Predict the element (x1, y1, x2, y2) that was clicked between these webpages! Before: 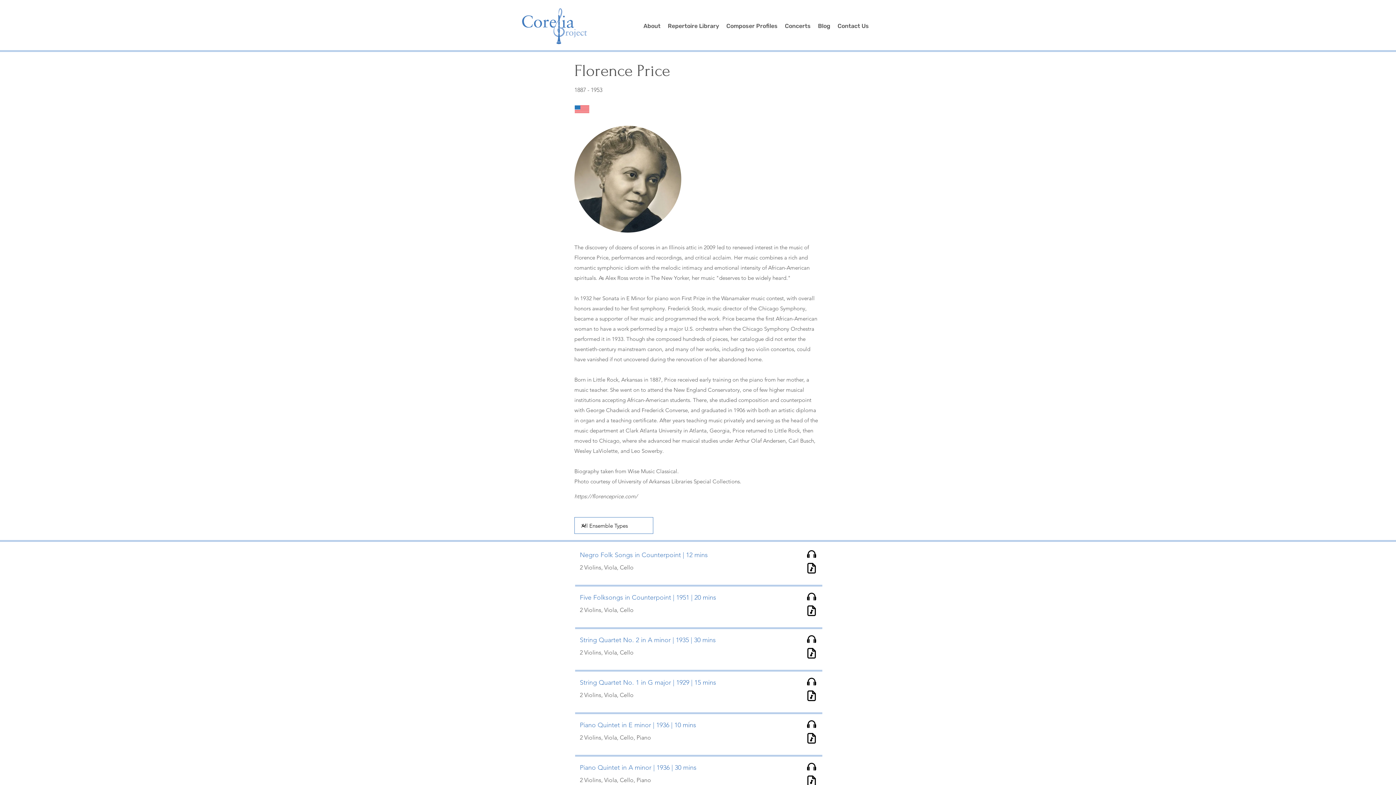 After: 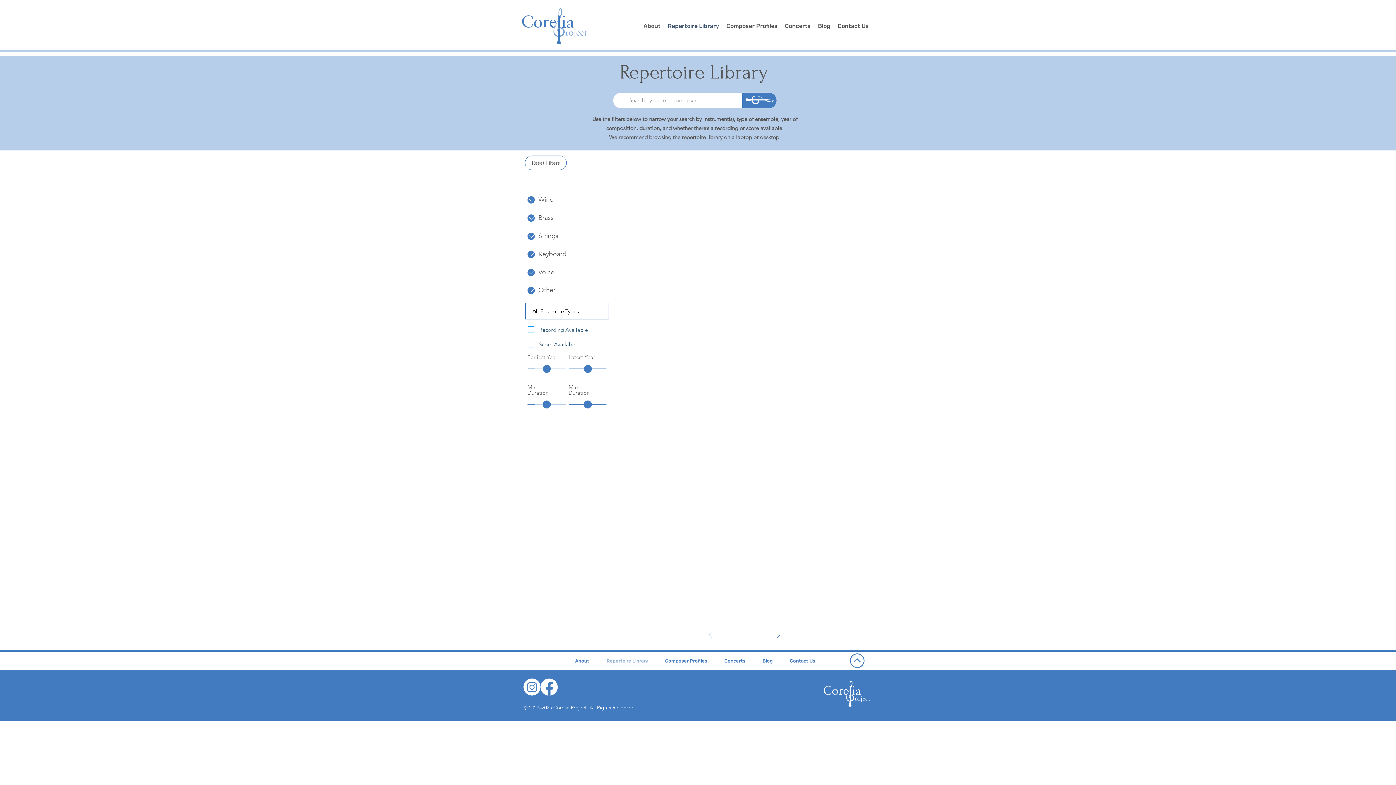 Action: bbox: (664, 13, 722, 38) label: Repertoire Library